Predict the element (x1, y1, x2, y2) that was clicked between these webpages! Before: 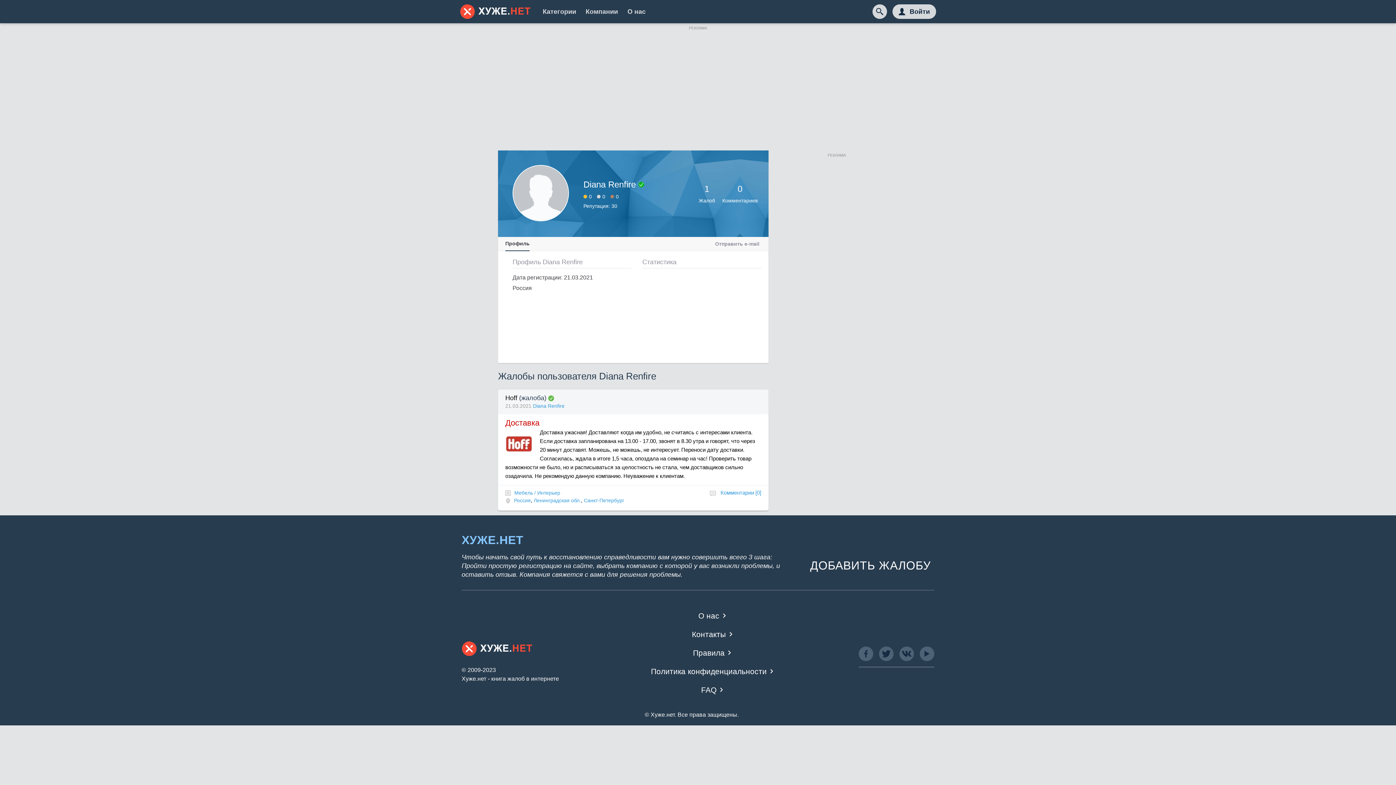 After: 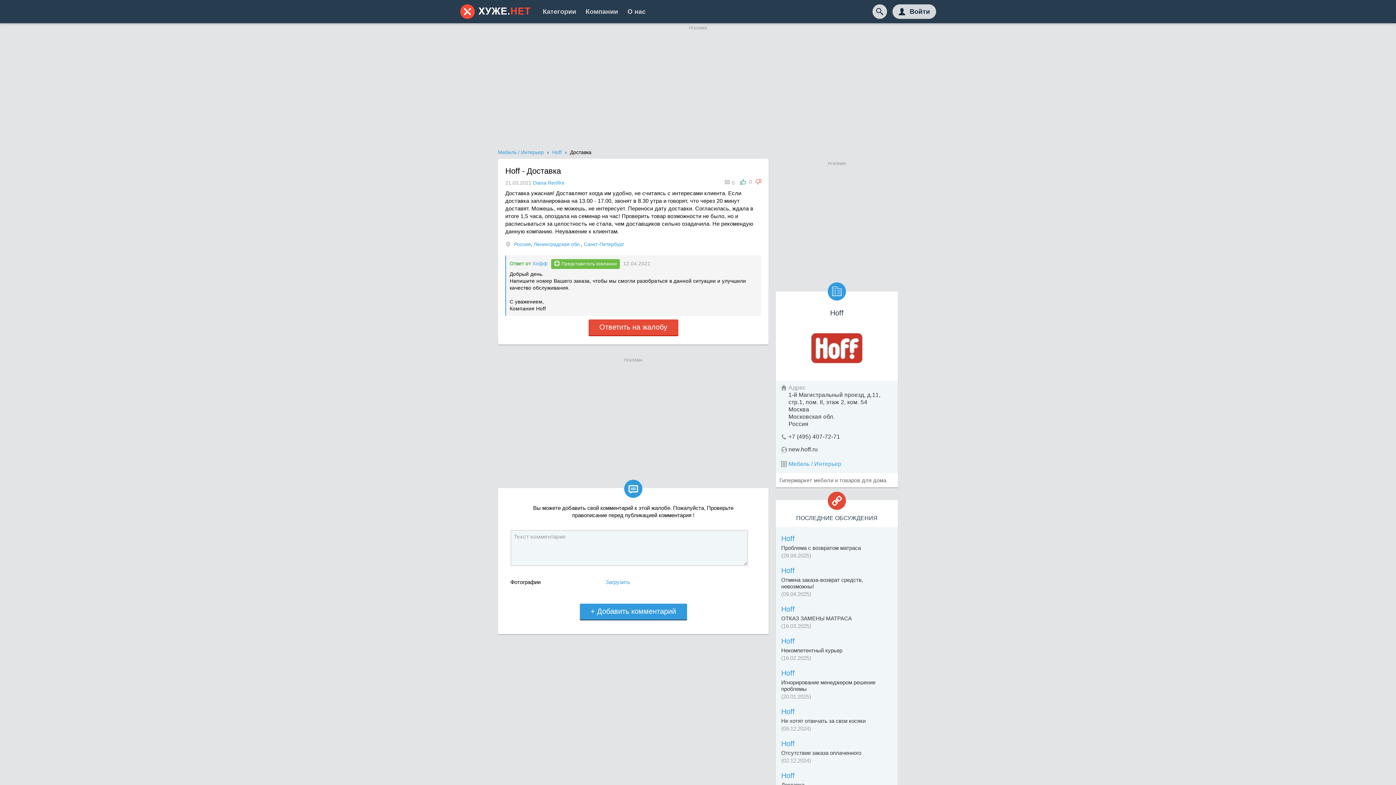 Action: bbox: (707, 489, 761, 496) label: Комментарии [0]